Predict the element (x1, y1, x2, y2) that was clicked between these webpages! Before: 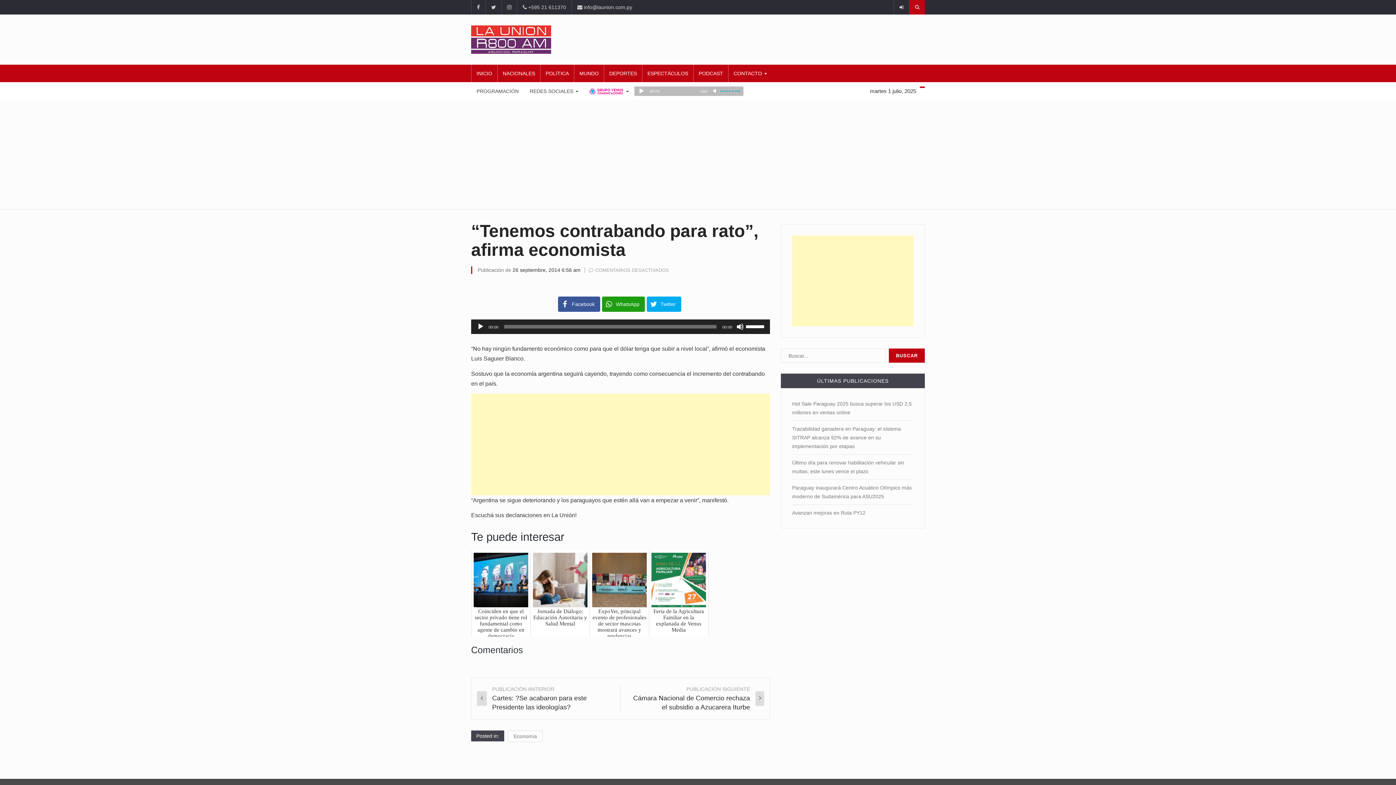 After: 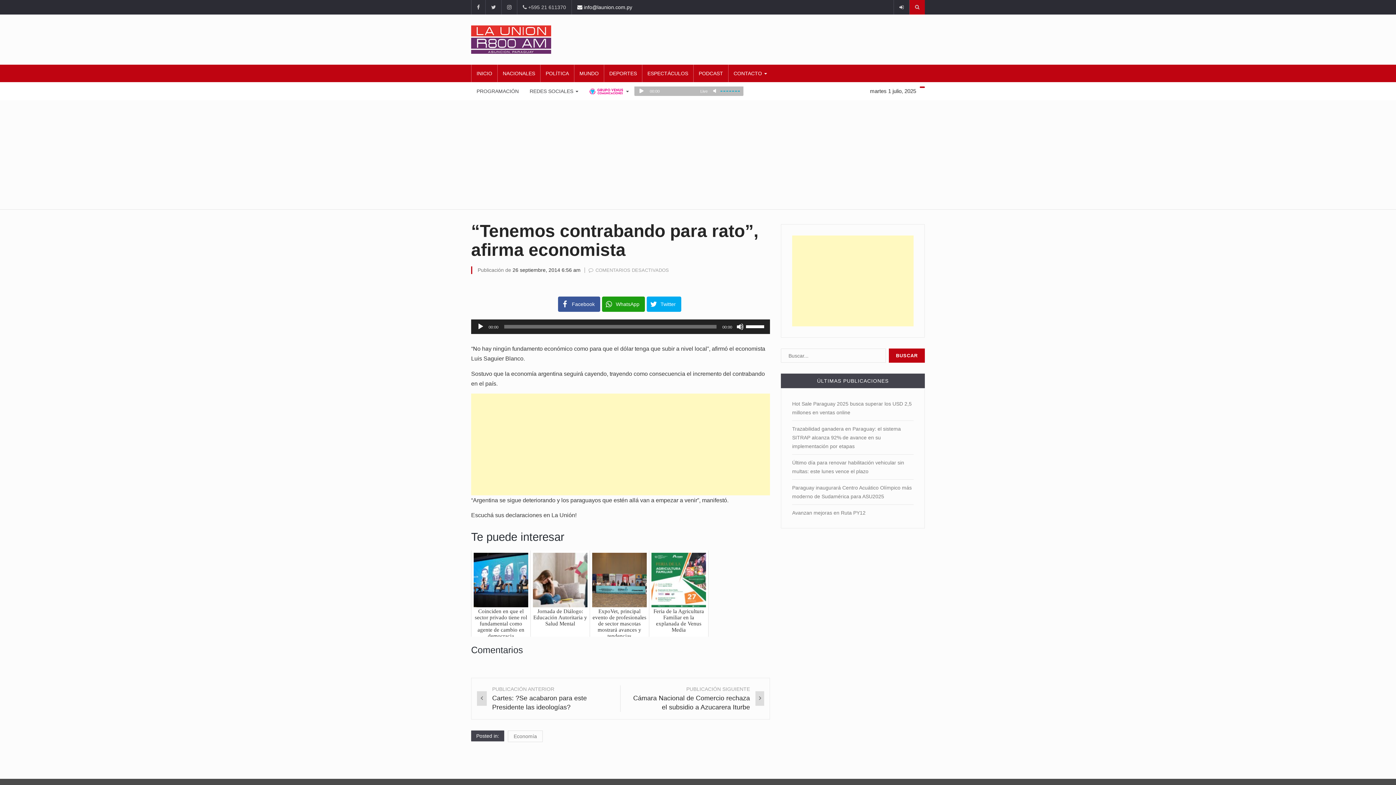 Action: bbox: (571, 0, 637, 14) label:  info@launion.com.py